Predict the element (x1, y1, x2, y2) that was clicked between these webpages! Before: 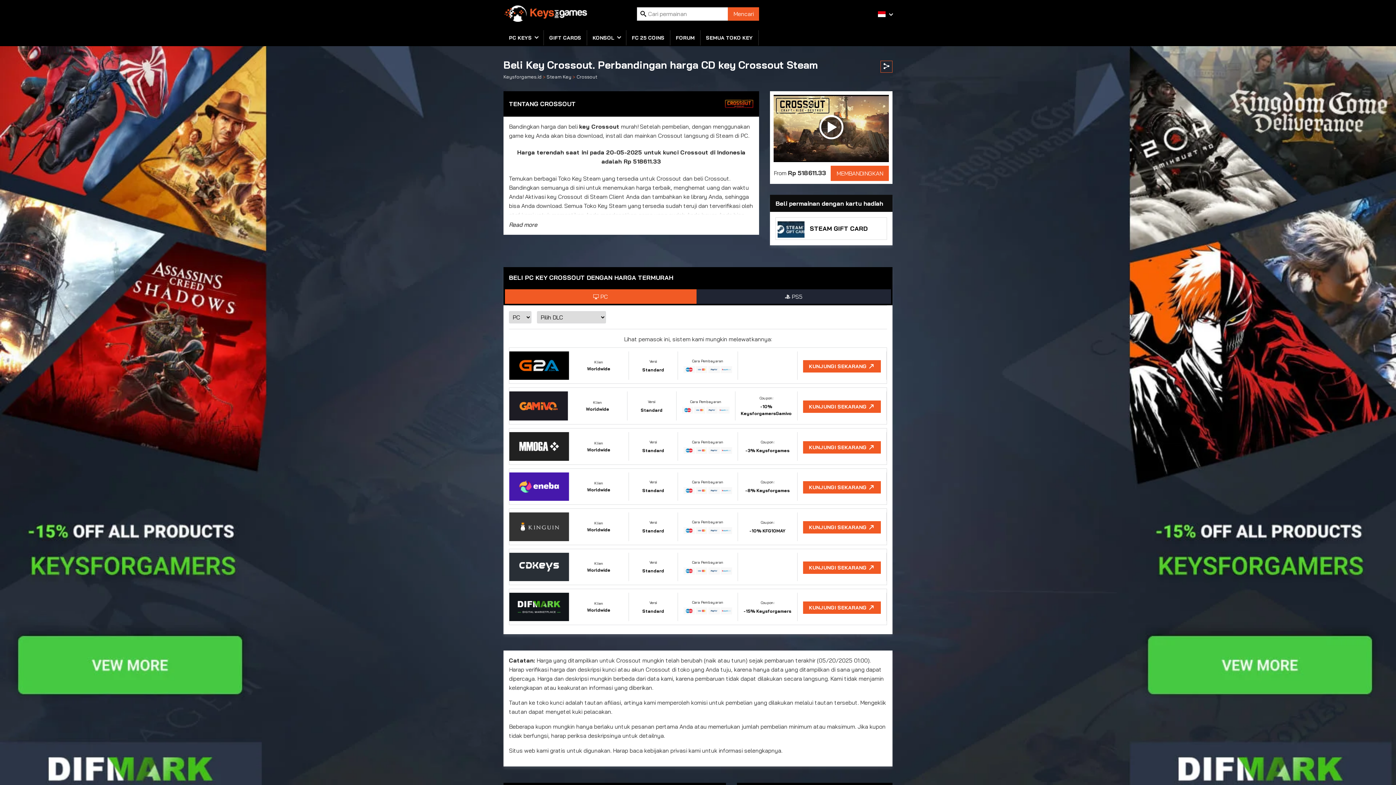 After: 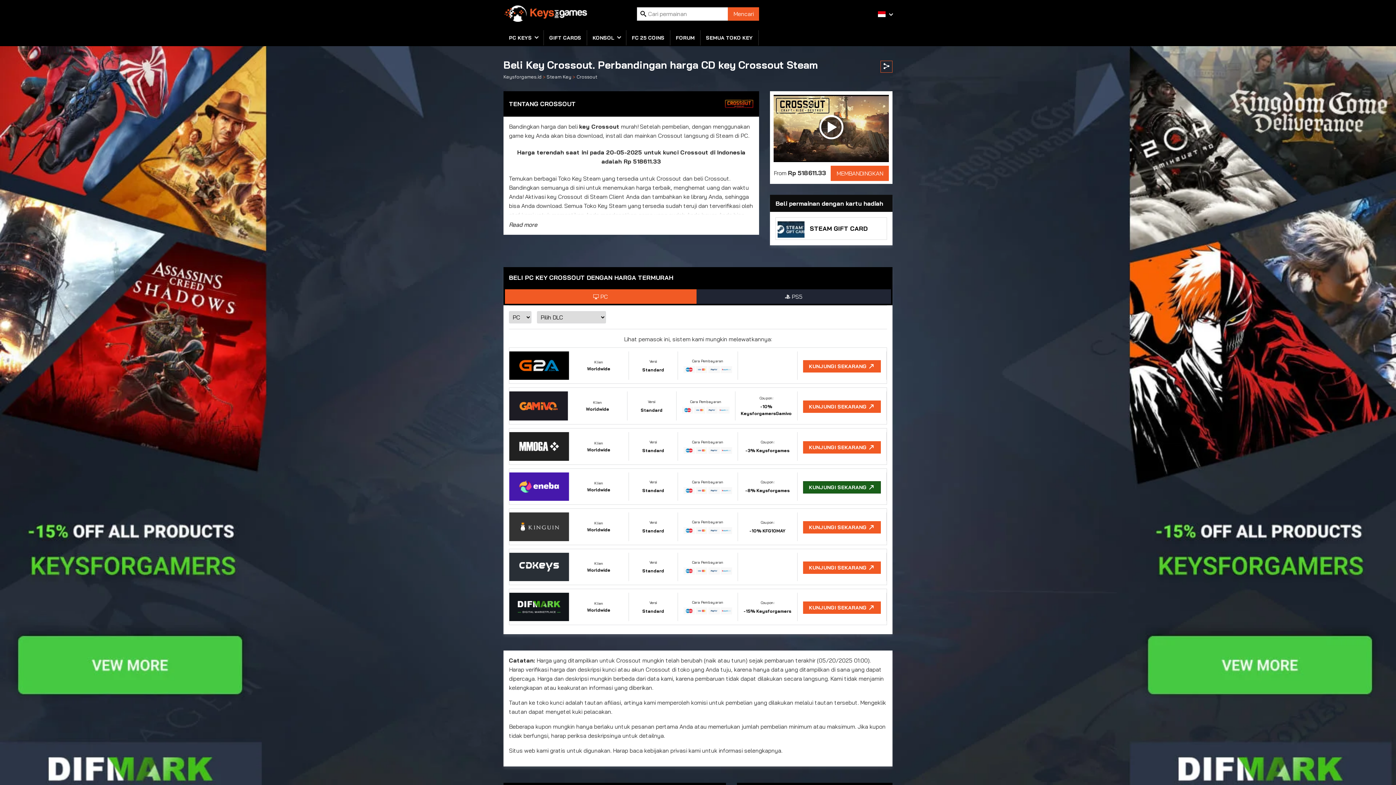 Action: bbox: (509, 468, 887, 505) label: Klien
Worldwide
Versi
Standard
Cara Pembayaran
Coupon:
-8% Keysforgames
KUNJUNGI SEKARANG